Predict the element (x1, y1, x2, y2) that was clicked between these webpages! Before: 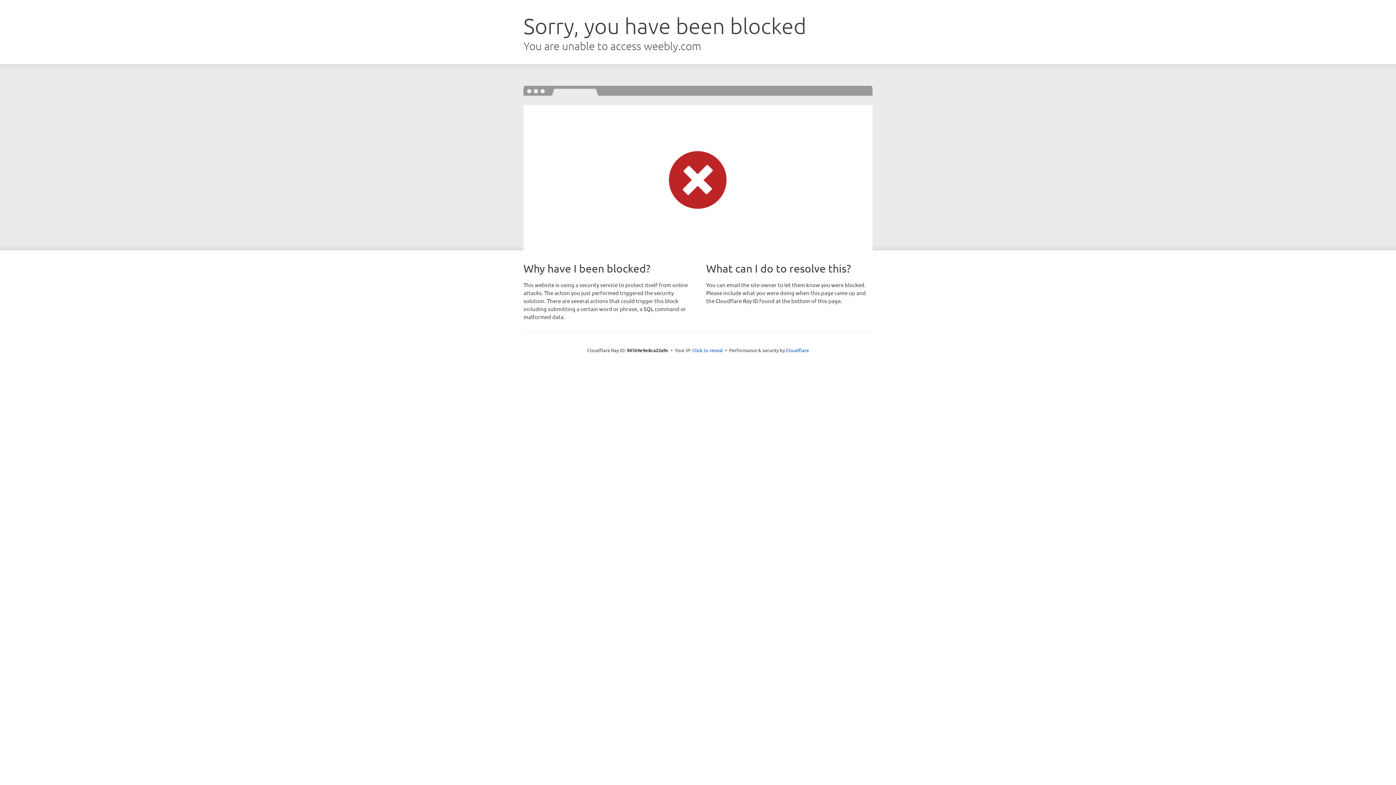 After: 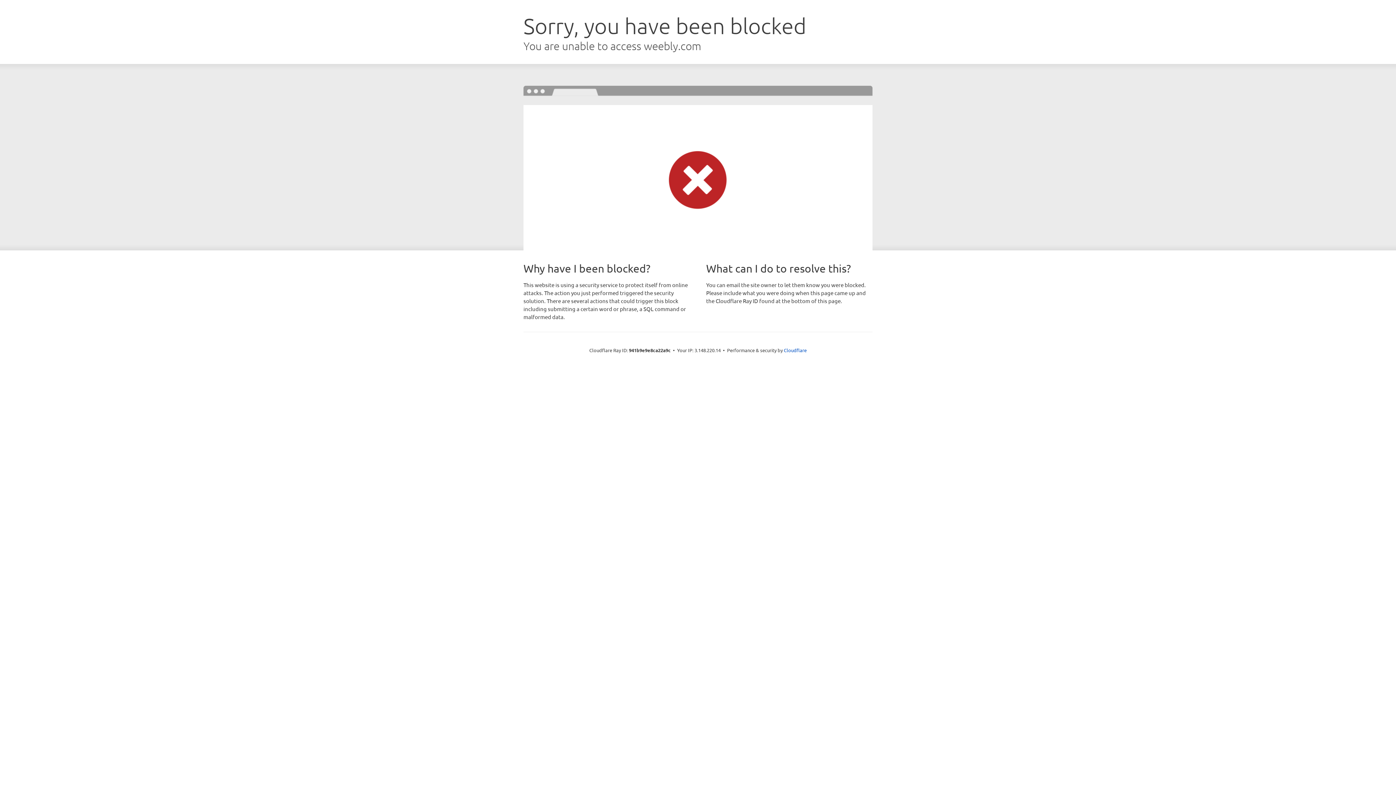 Action: bbox: (692, 346, 723, 353) label: Click to reveal